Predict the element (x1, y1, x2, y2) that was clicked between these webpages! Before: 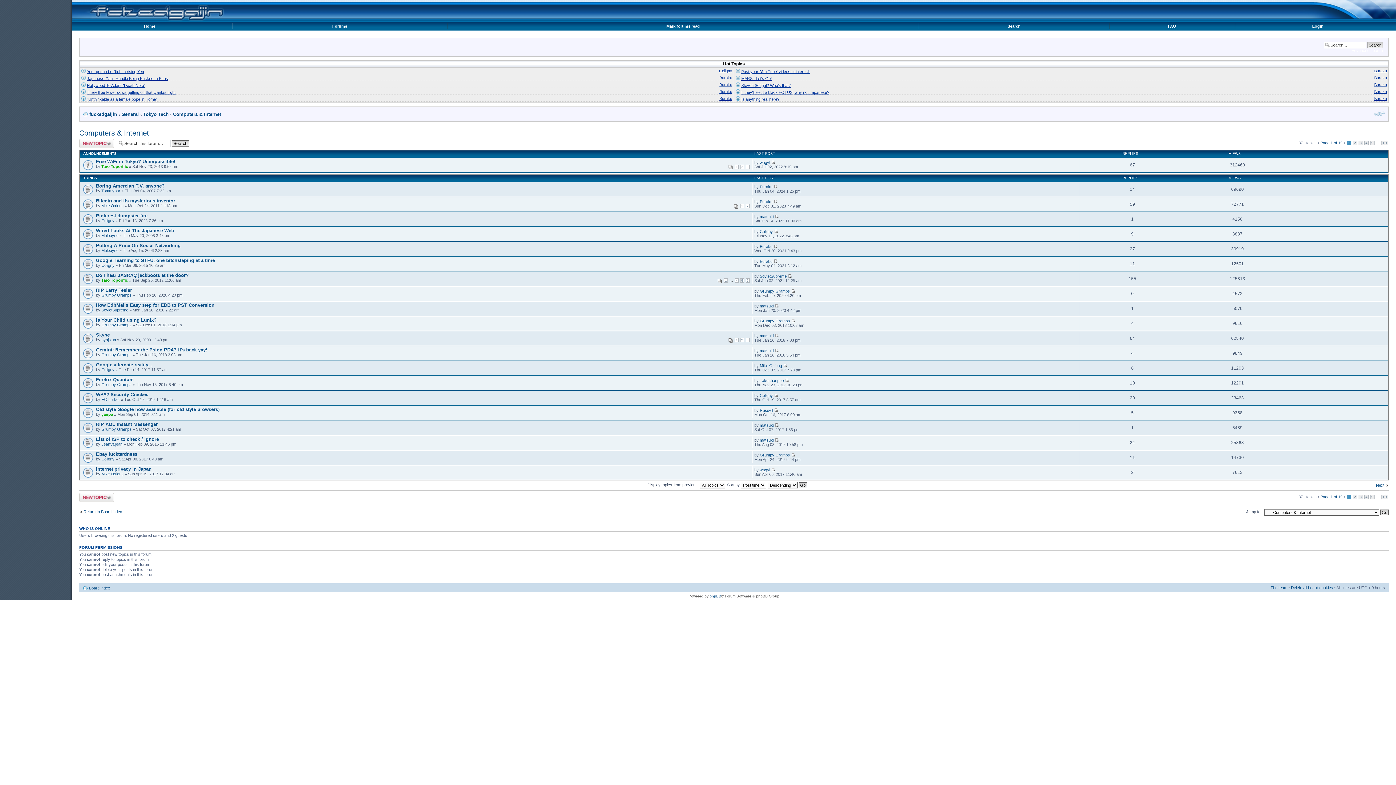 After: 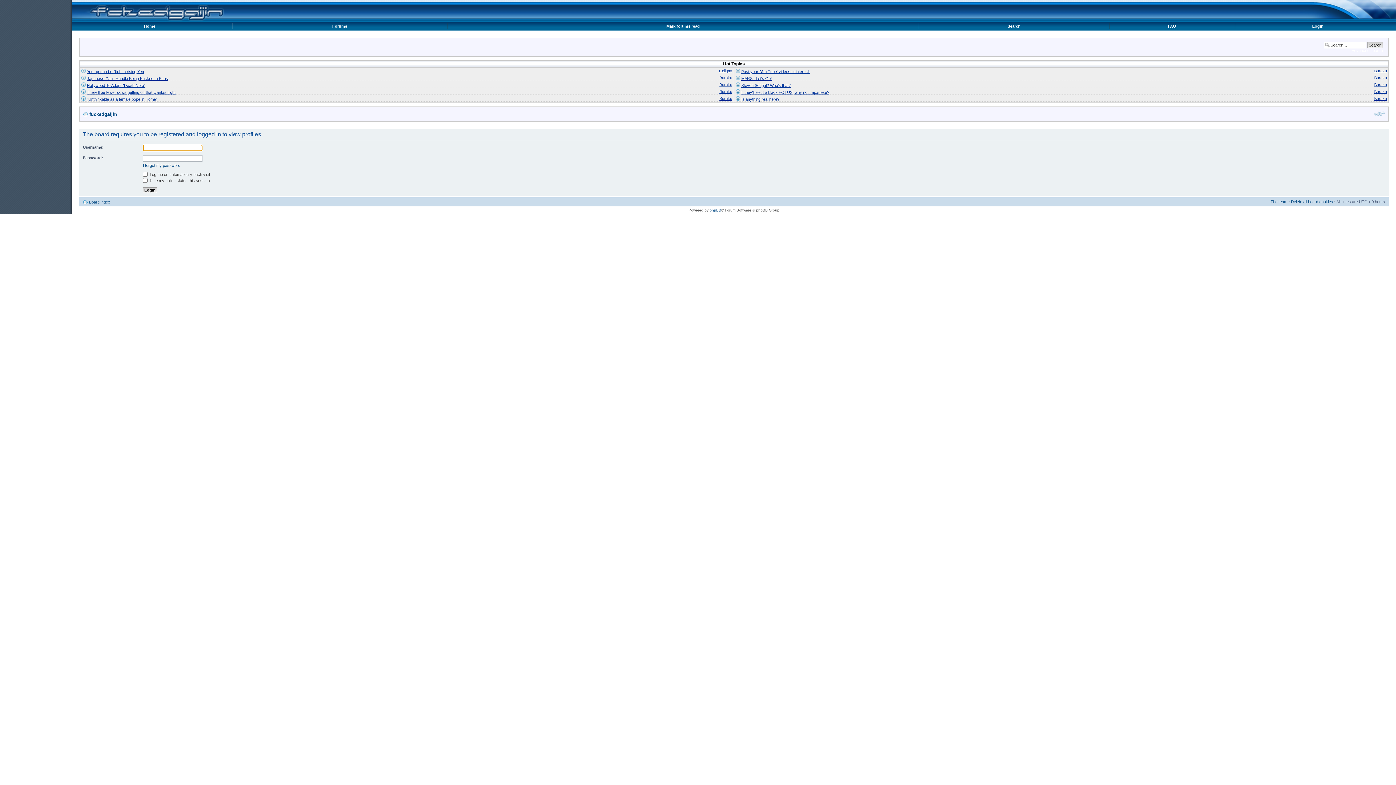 Action: bbox: (101, 188, 120, 193) label: Tommybar